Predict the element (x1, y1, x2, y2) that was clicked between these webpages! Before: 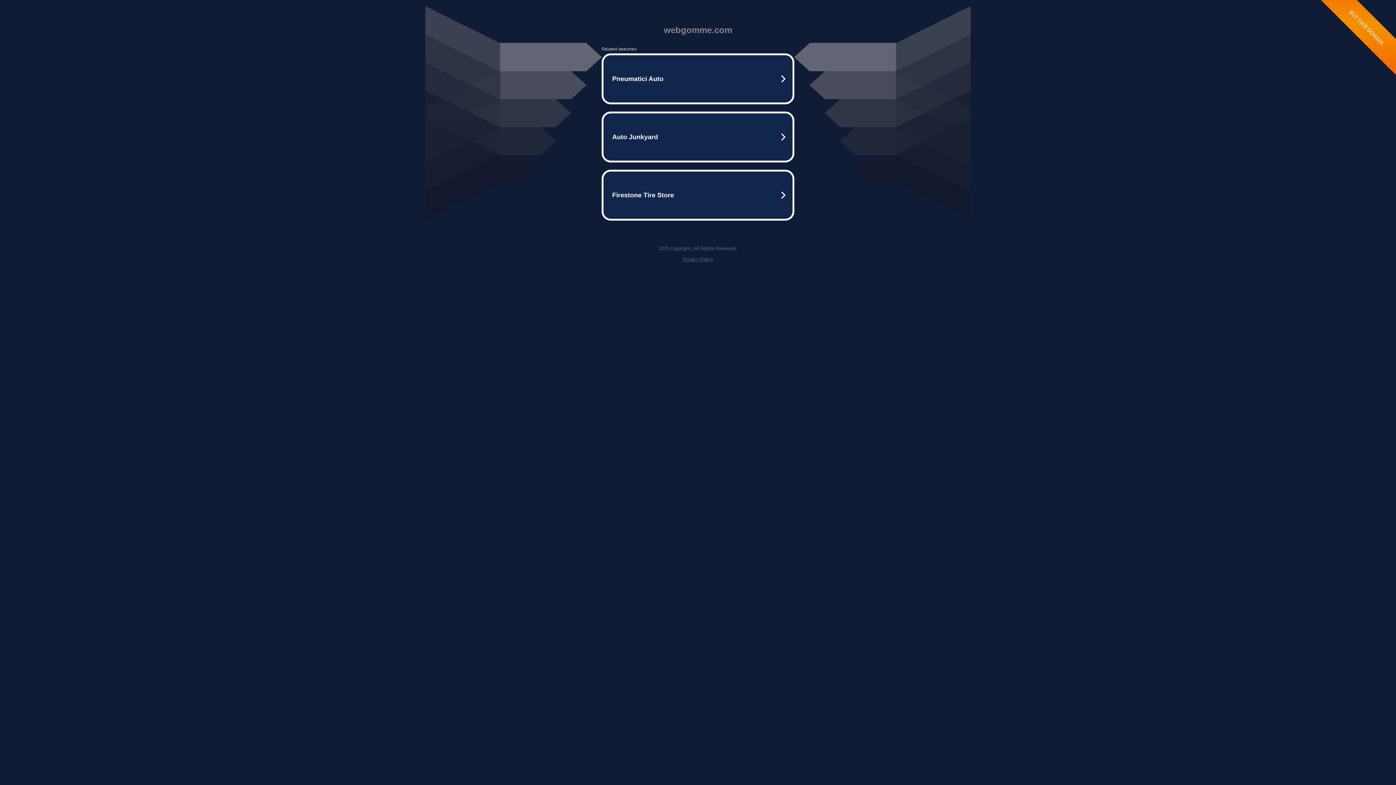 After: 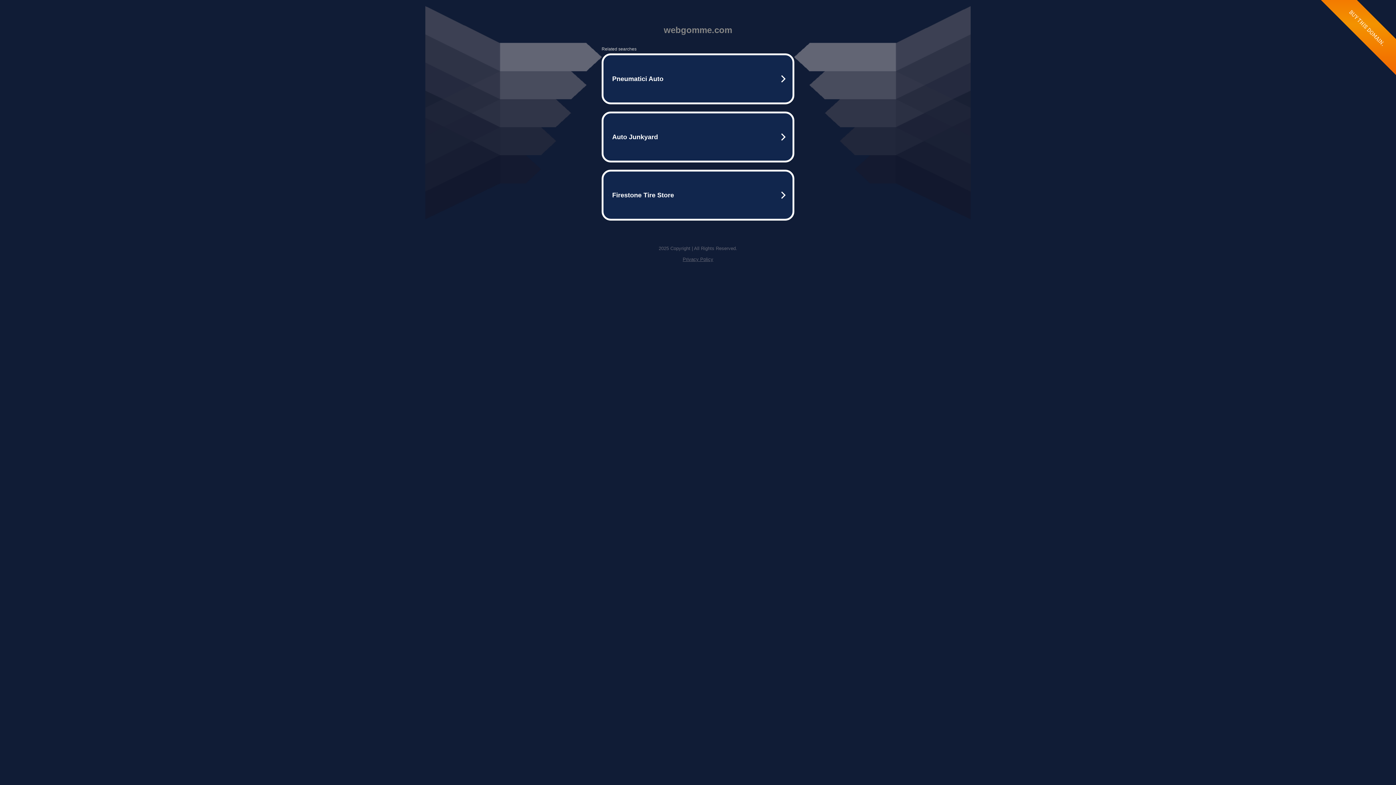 Action: bbox: (682, 256, 713, 262) label: Privacy Policy